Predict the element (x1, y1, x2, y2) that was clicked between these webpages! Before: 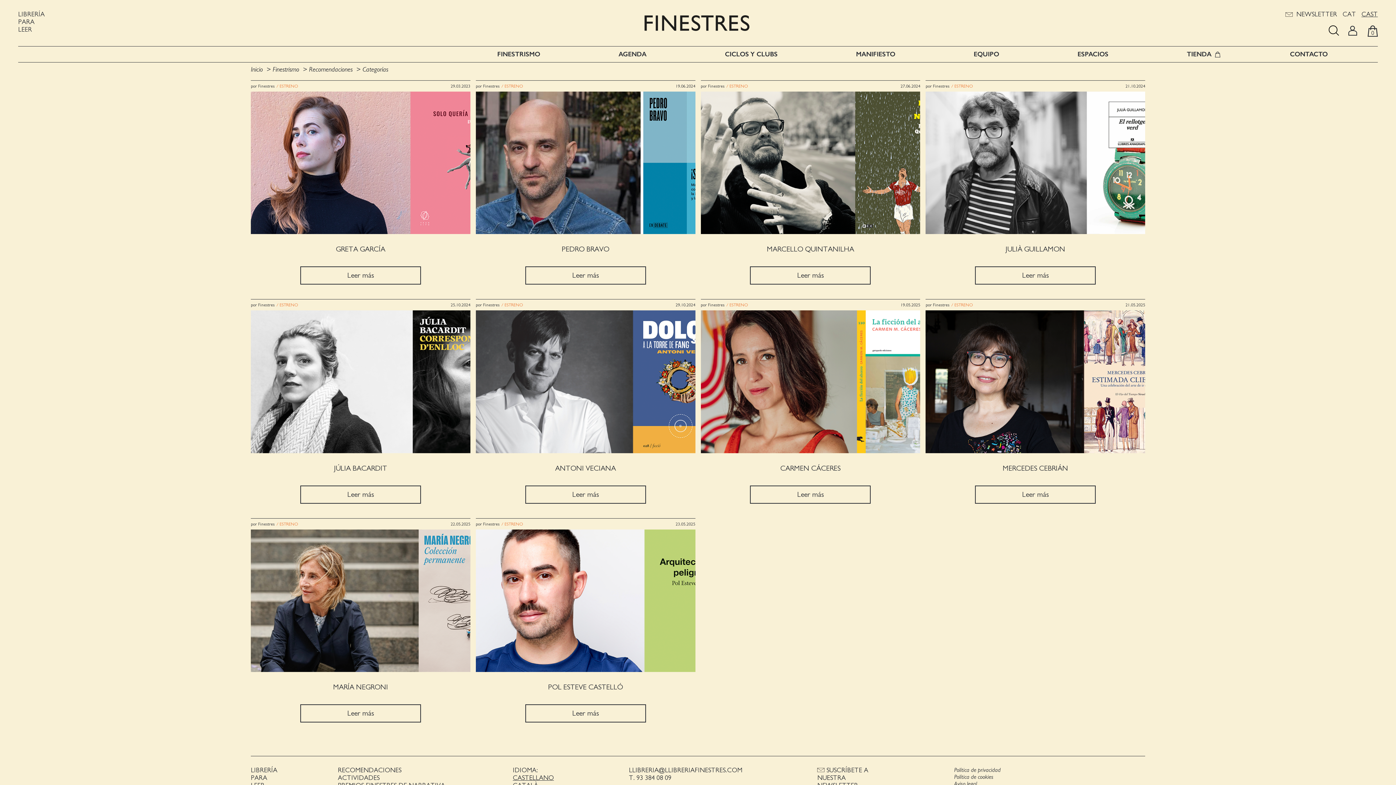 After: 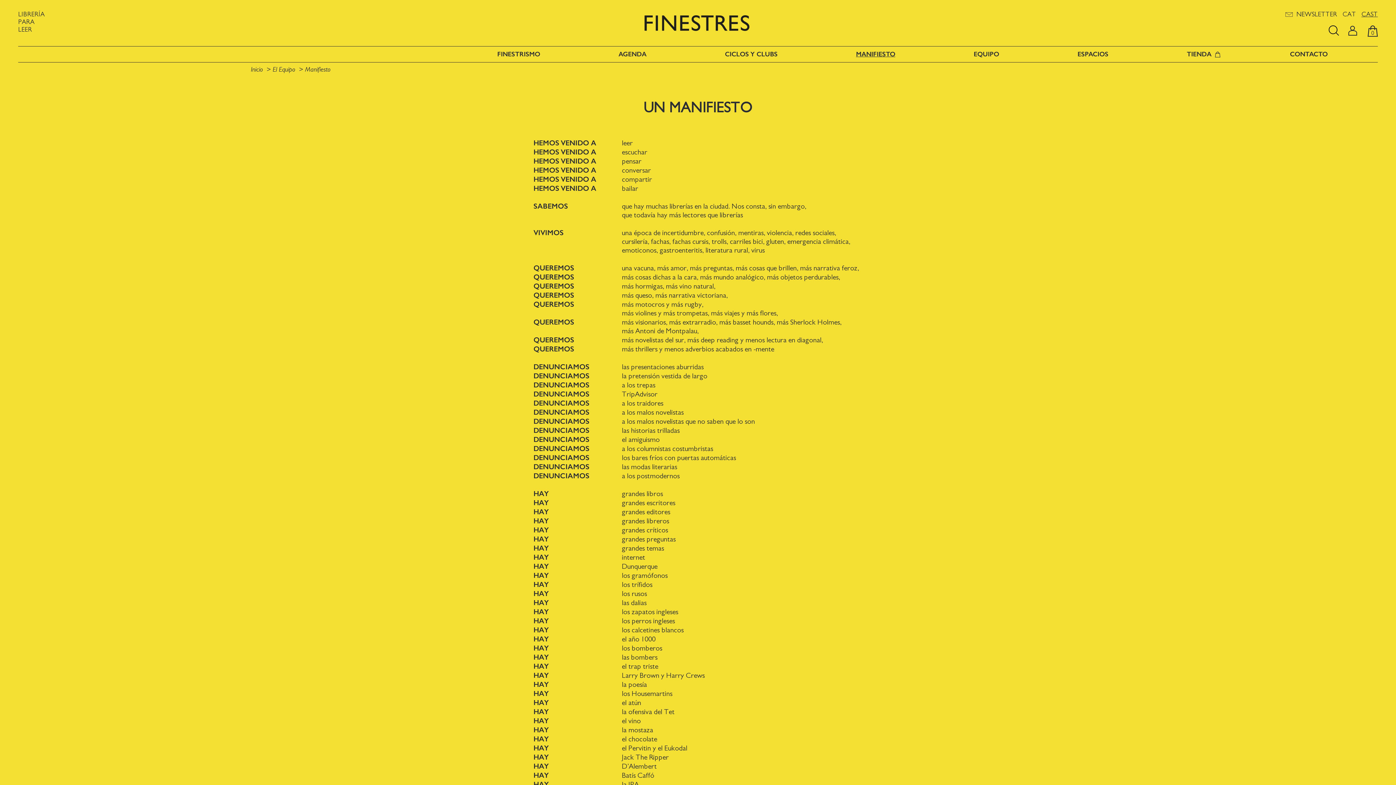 Action: label: MANIFIESTO bbox: (856, 50, 895, 58)